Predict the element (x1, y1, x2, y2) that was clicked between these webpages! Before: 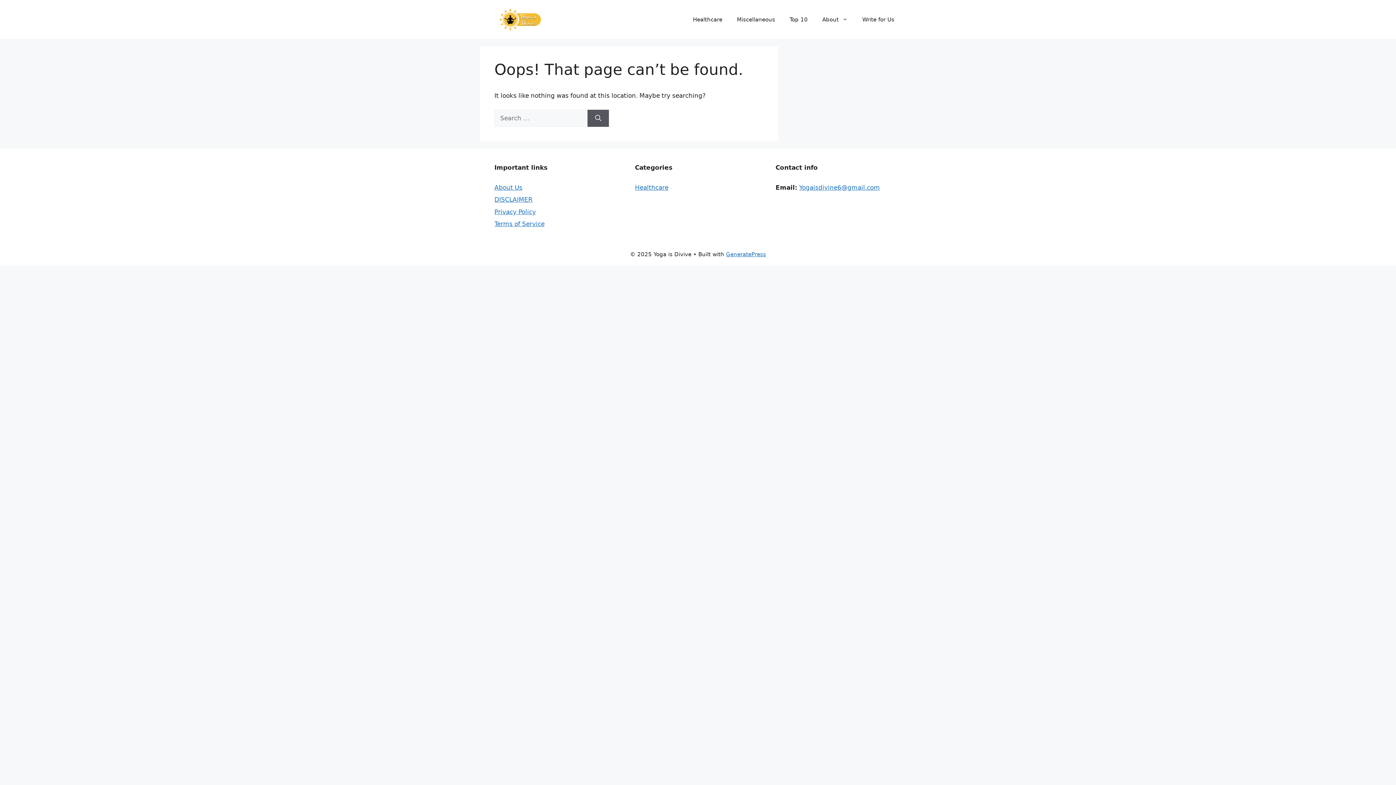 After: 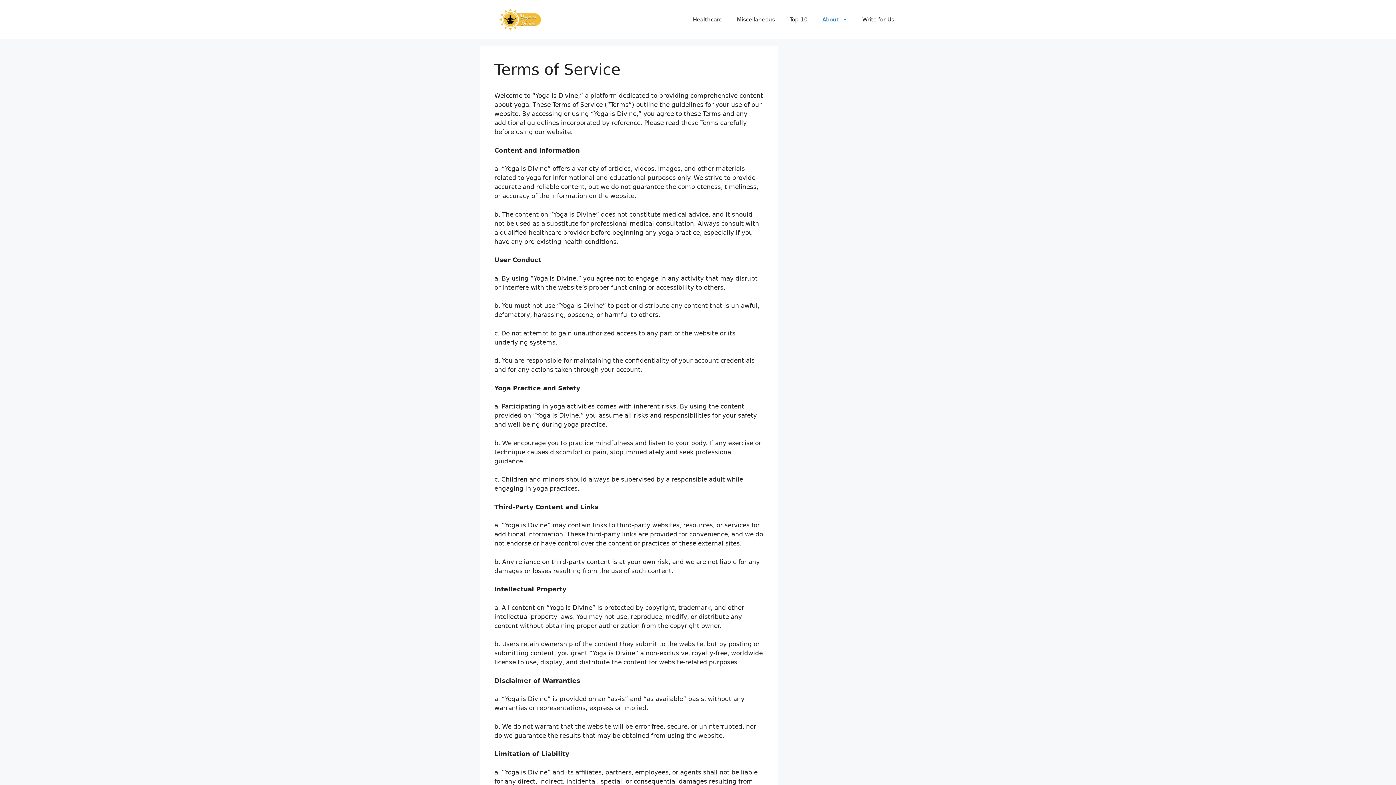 Action: label: Terms of Service bbox: (494, 220, 544, 227)